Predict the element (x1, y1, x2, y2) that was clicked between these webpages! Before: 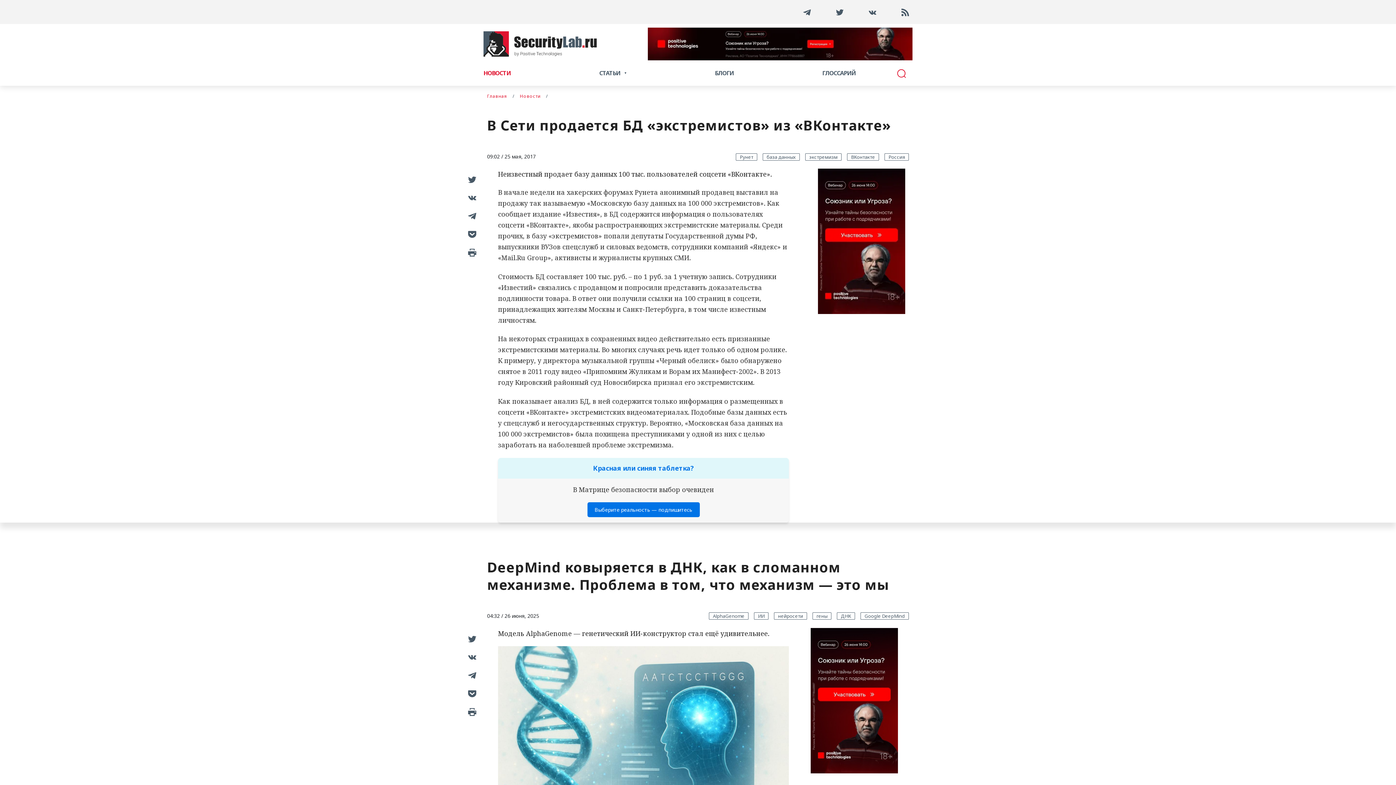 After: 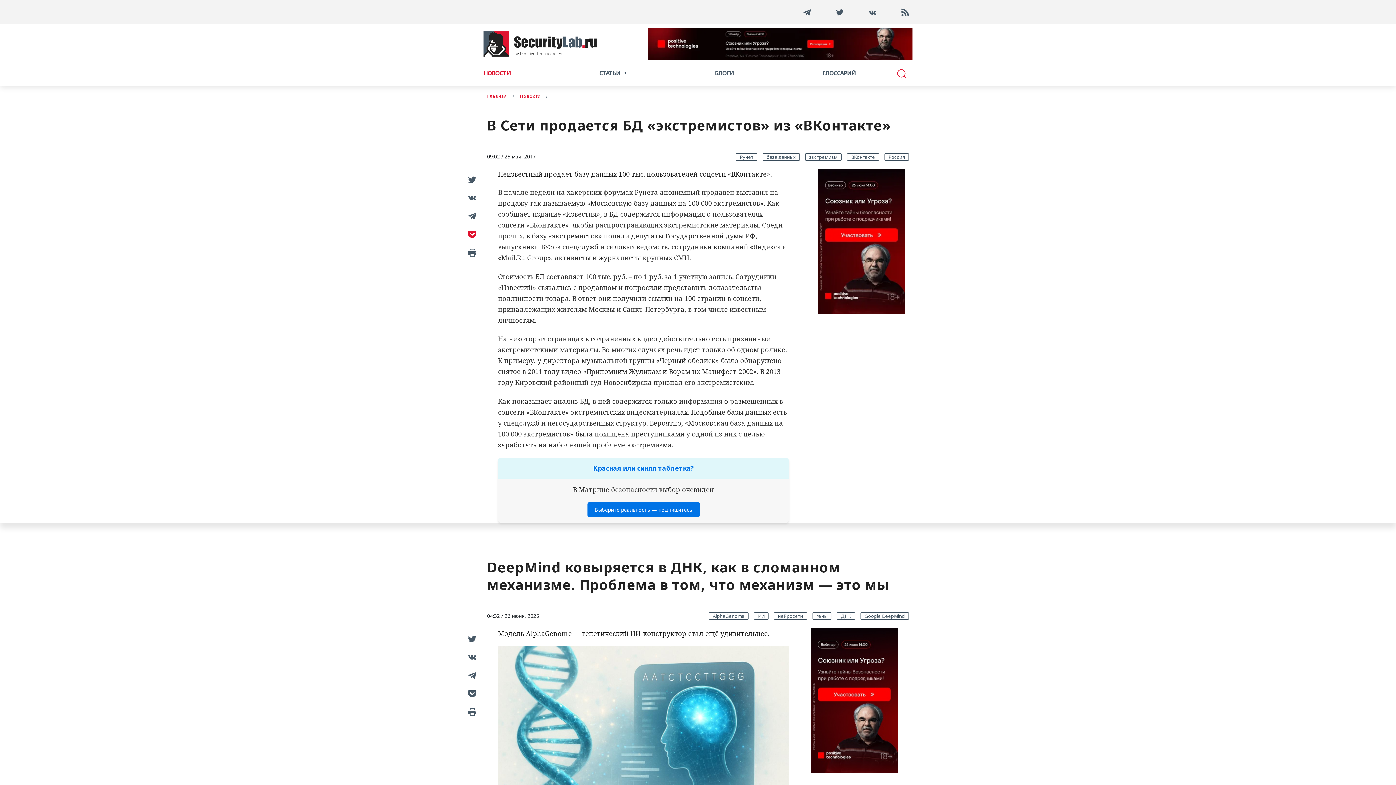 Action: bbox: (465, 228, 476, 239)